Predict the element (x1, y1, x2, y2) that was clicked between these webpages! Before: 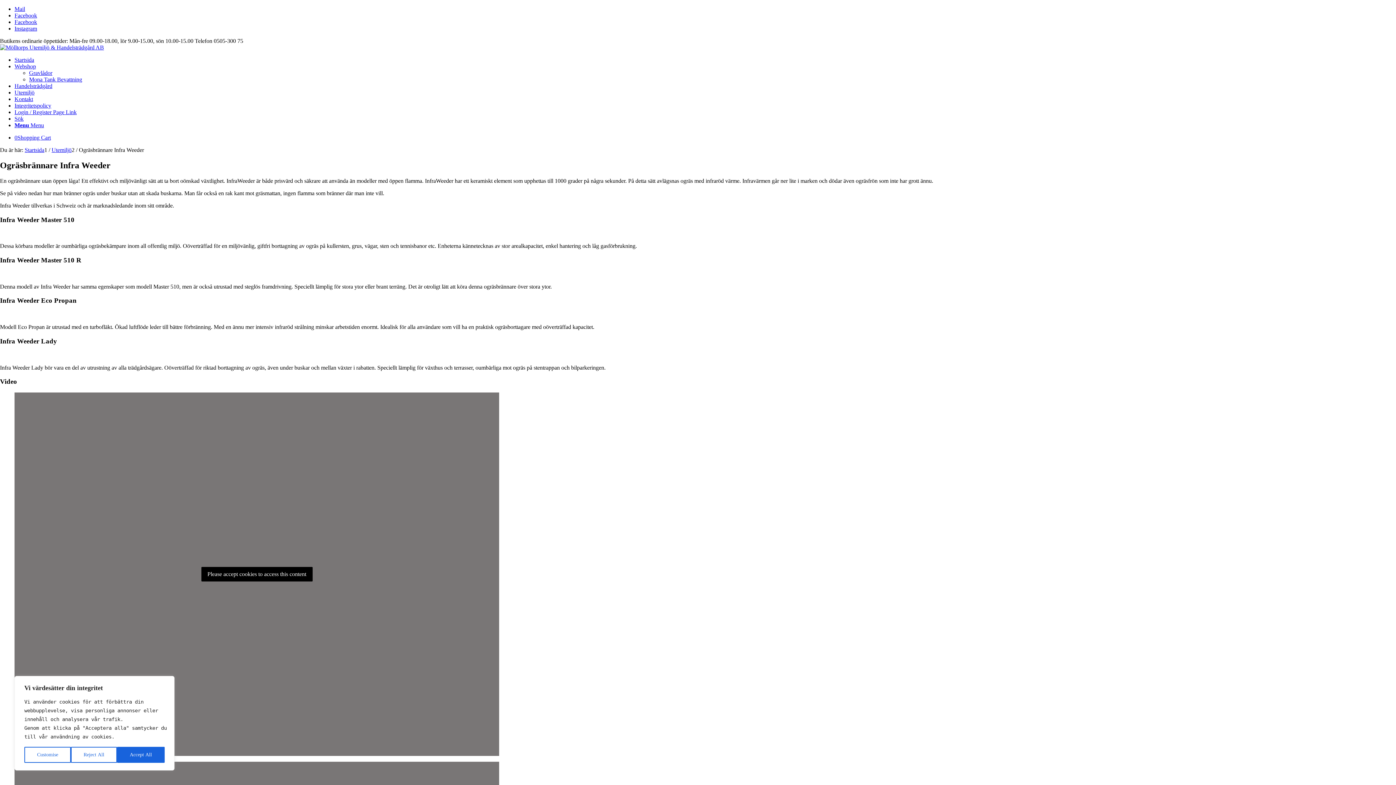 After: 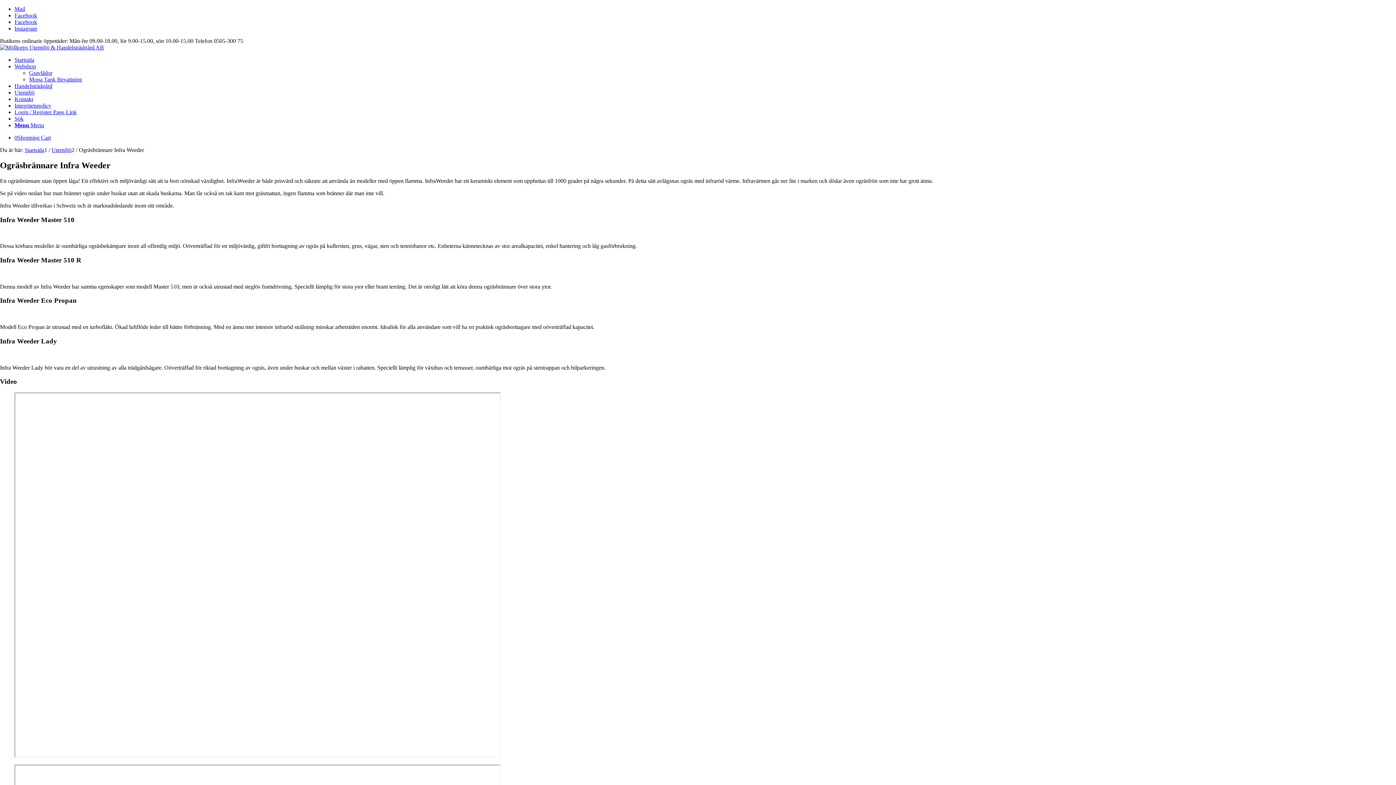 Action: bbox: (117, 747, 164, 763) label: Accept All